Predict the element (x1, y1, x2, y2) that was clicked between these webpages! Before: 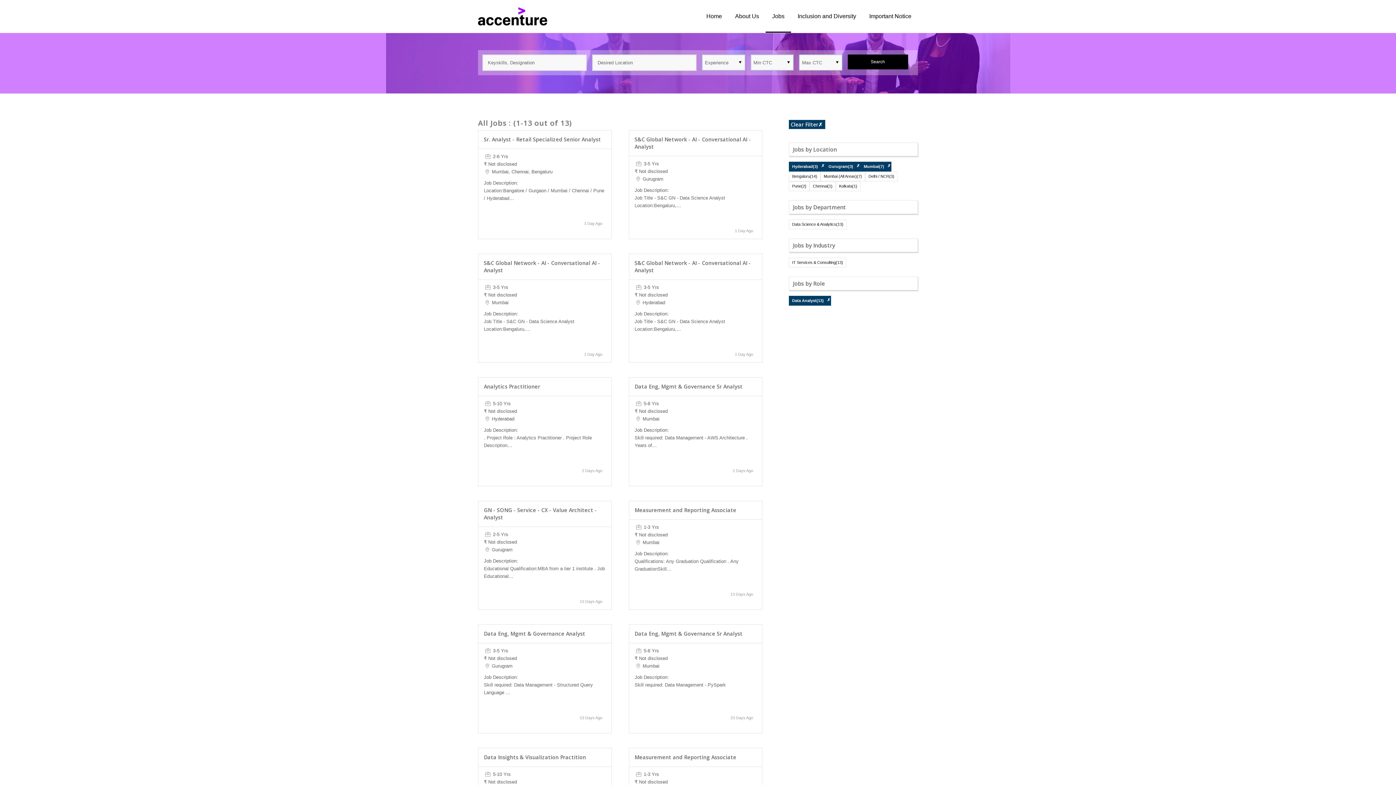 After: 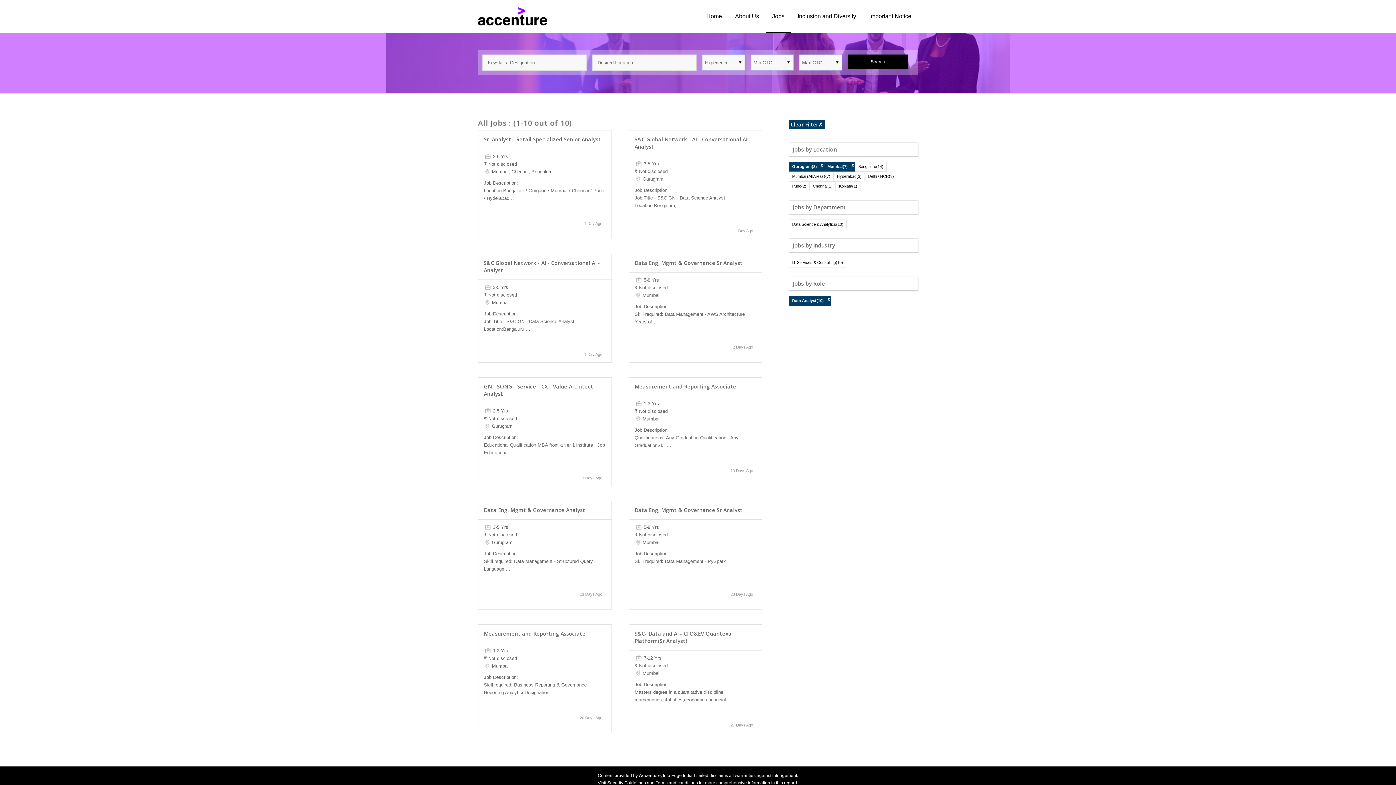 Action: bbox: (821, 163, 825, 168) label: ✗